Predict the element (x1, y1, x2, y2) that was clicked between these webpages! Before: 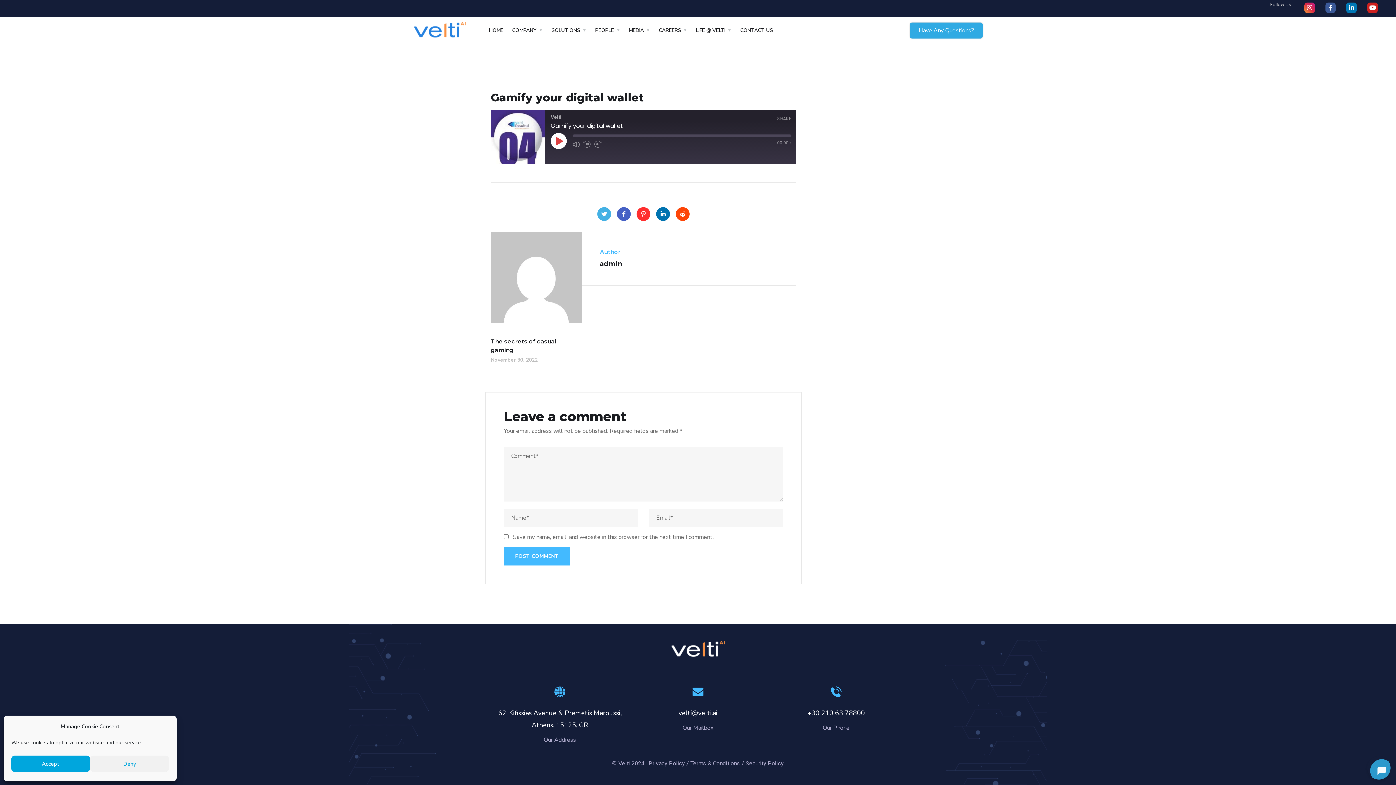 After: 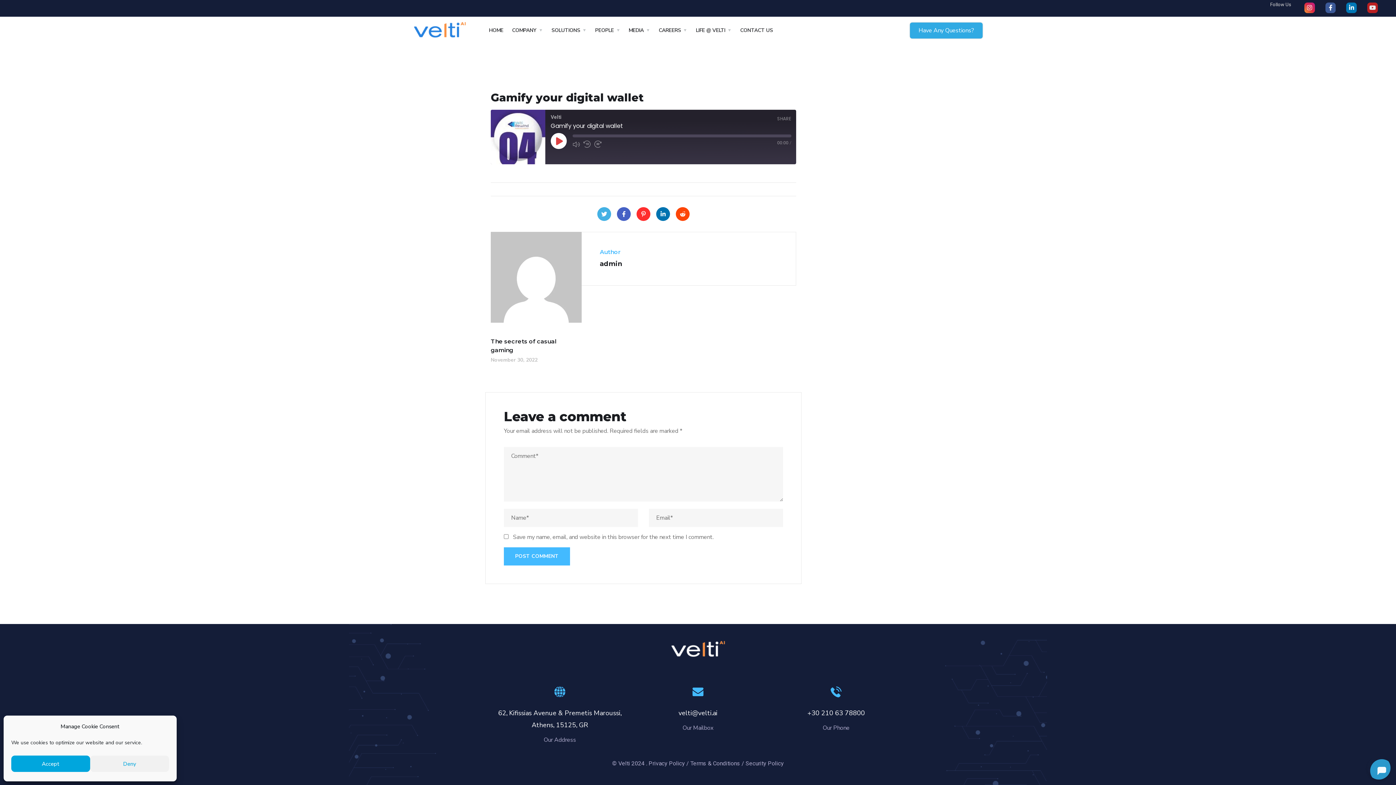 Action: bbox: (1367, 2, 1378, 12) label: Youtube